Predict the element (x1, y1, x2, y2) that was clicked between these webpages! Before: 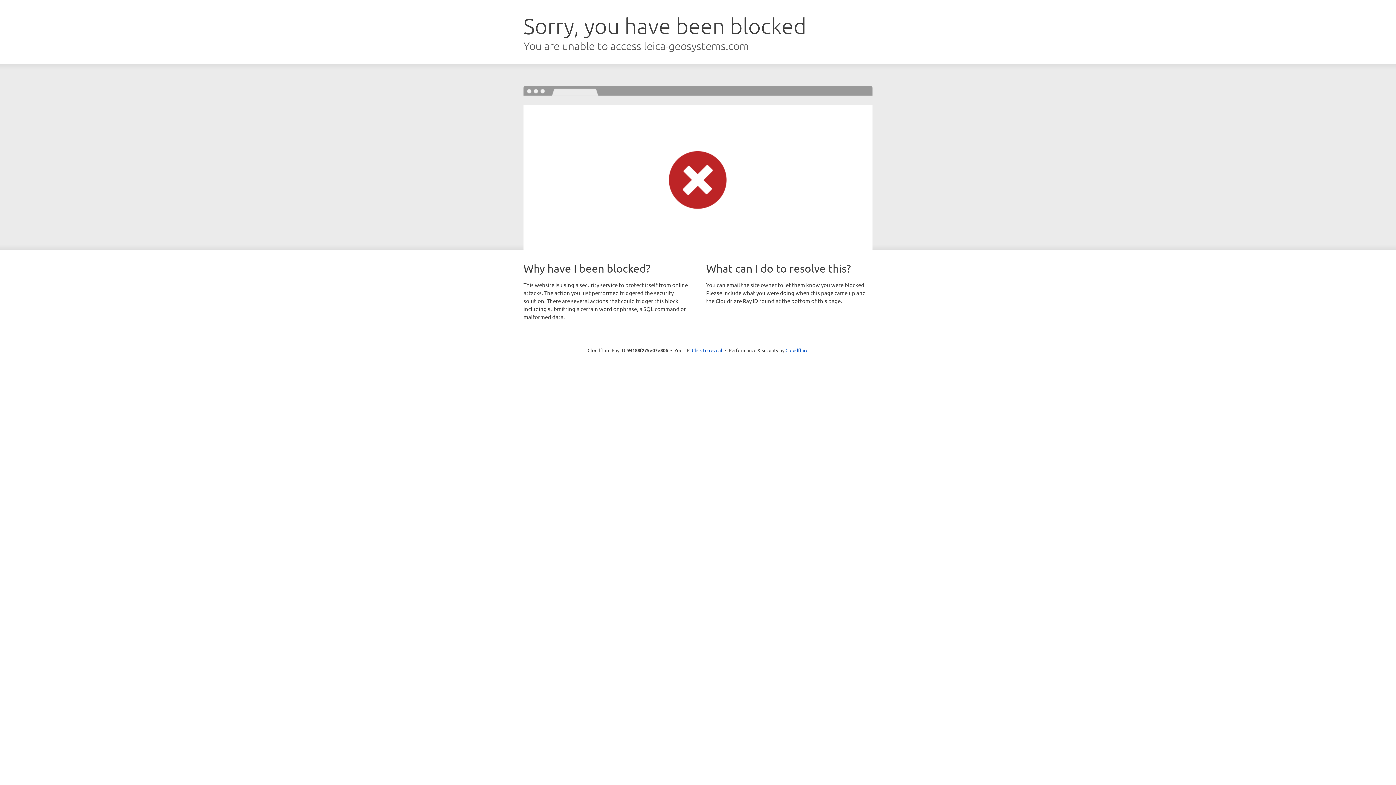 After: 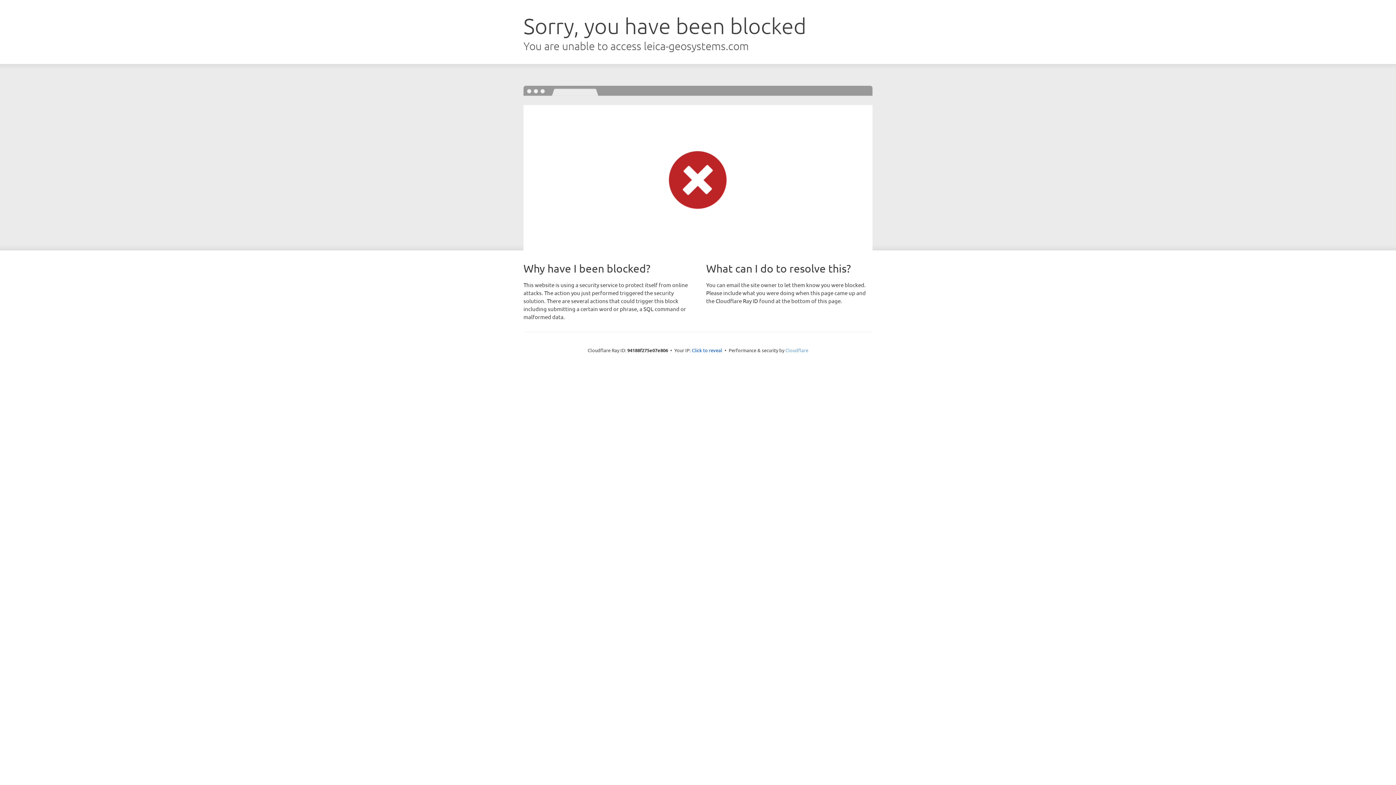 Action: label: Cloudflare bbox: (785, 347, 808, 353)